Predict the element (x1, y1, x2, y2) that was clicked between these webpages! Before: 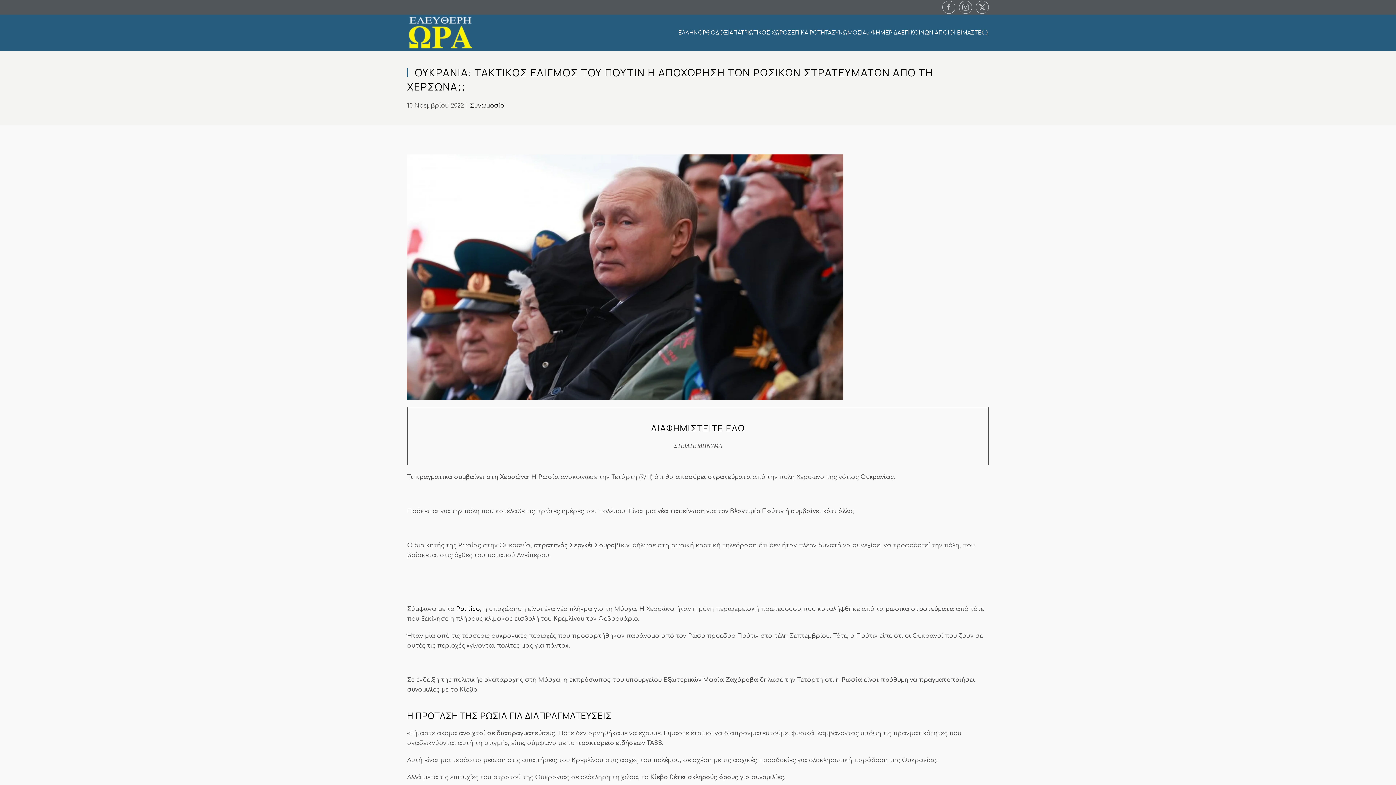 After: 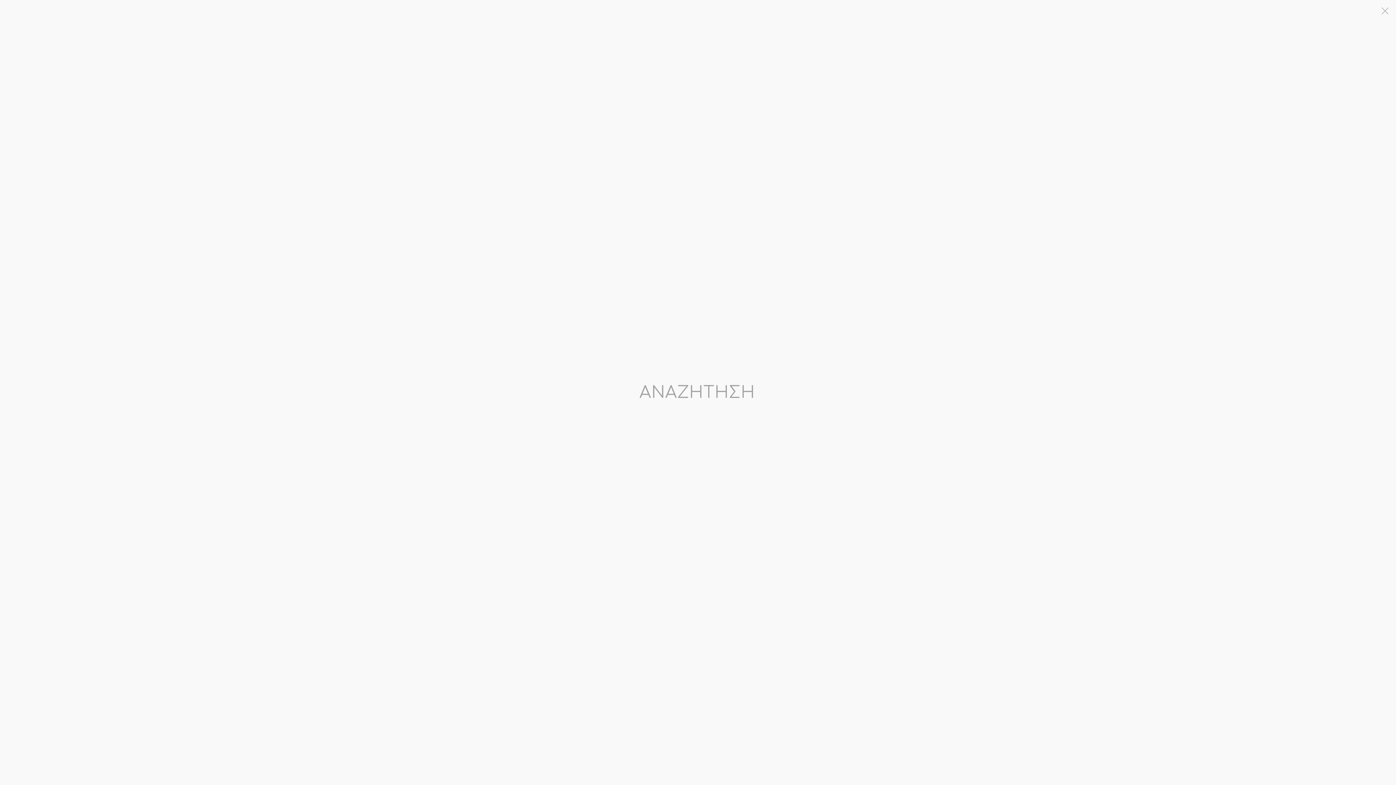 Action: label: Open Search bbox: (981, 18, 989, 47)